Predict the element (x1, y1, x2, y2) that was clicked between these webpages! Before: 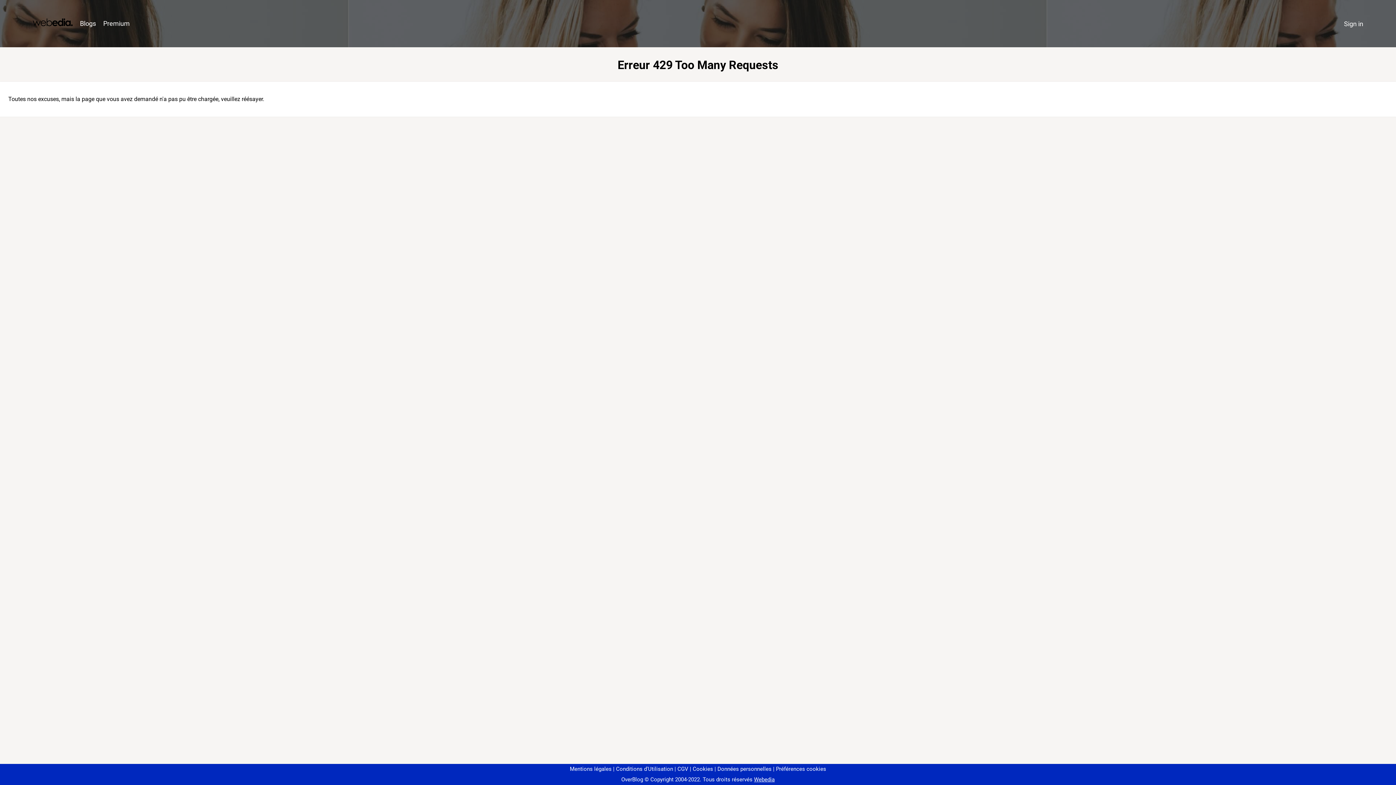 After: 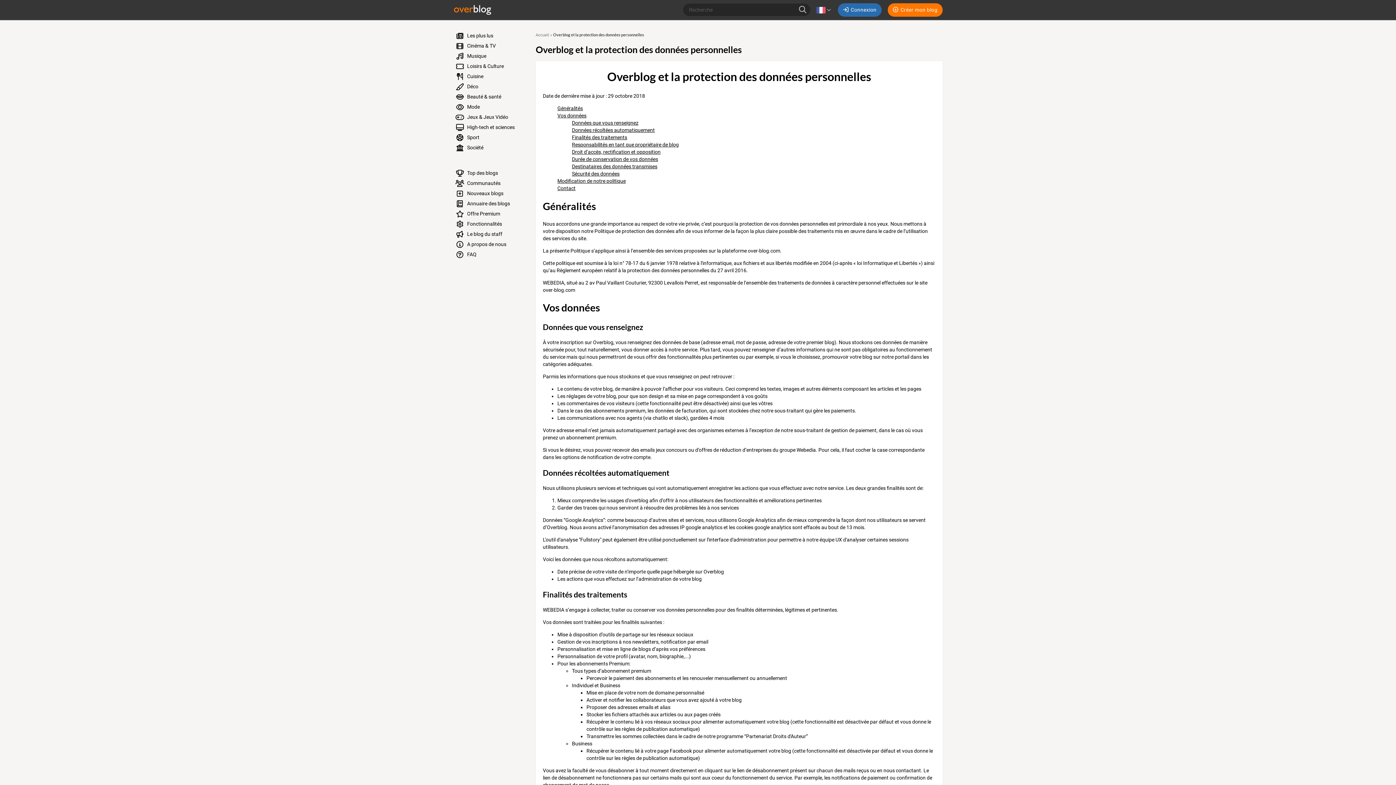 Action: label: Données personnelles bbox: (714, 766, 771, 772)